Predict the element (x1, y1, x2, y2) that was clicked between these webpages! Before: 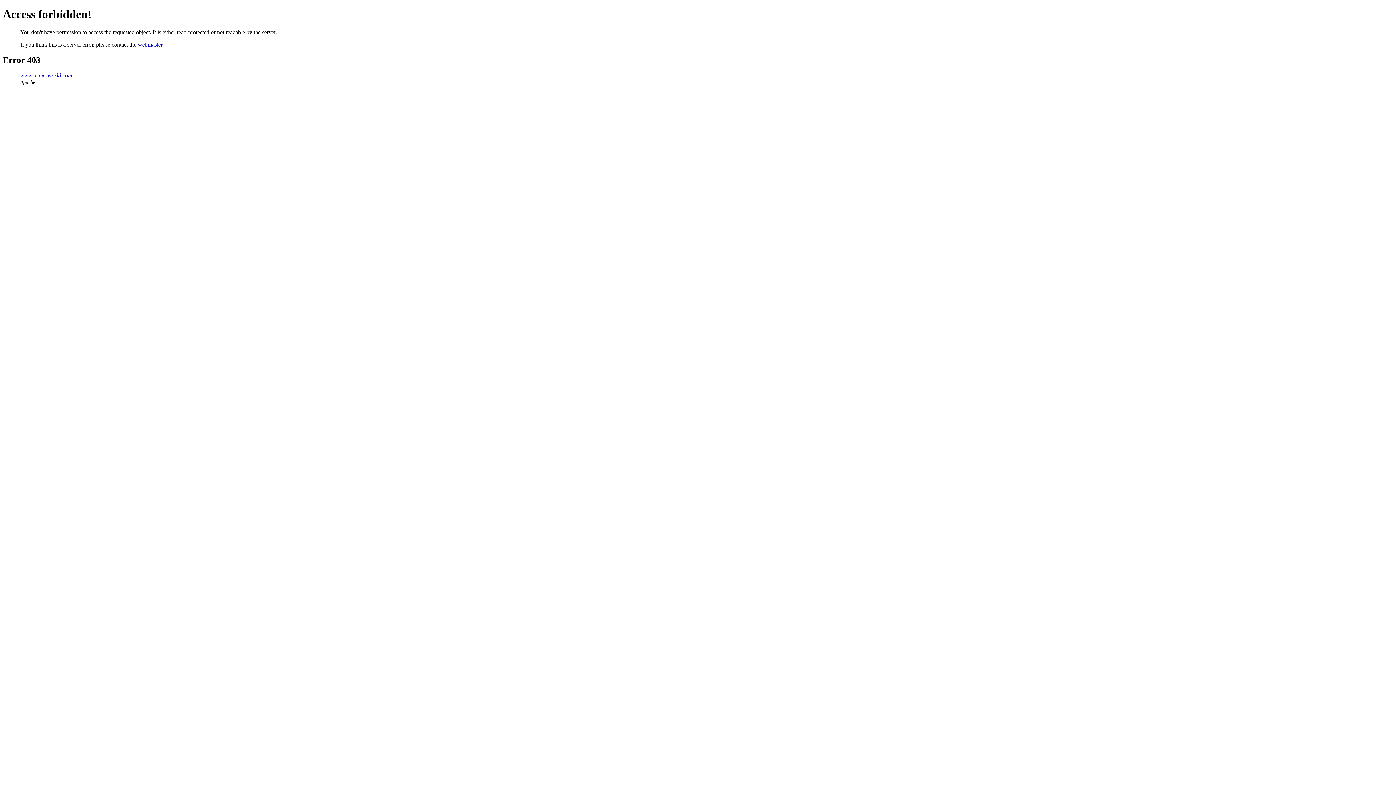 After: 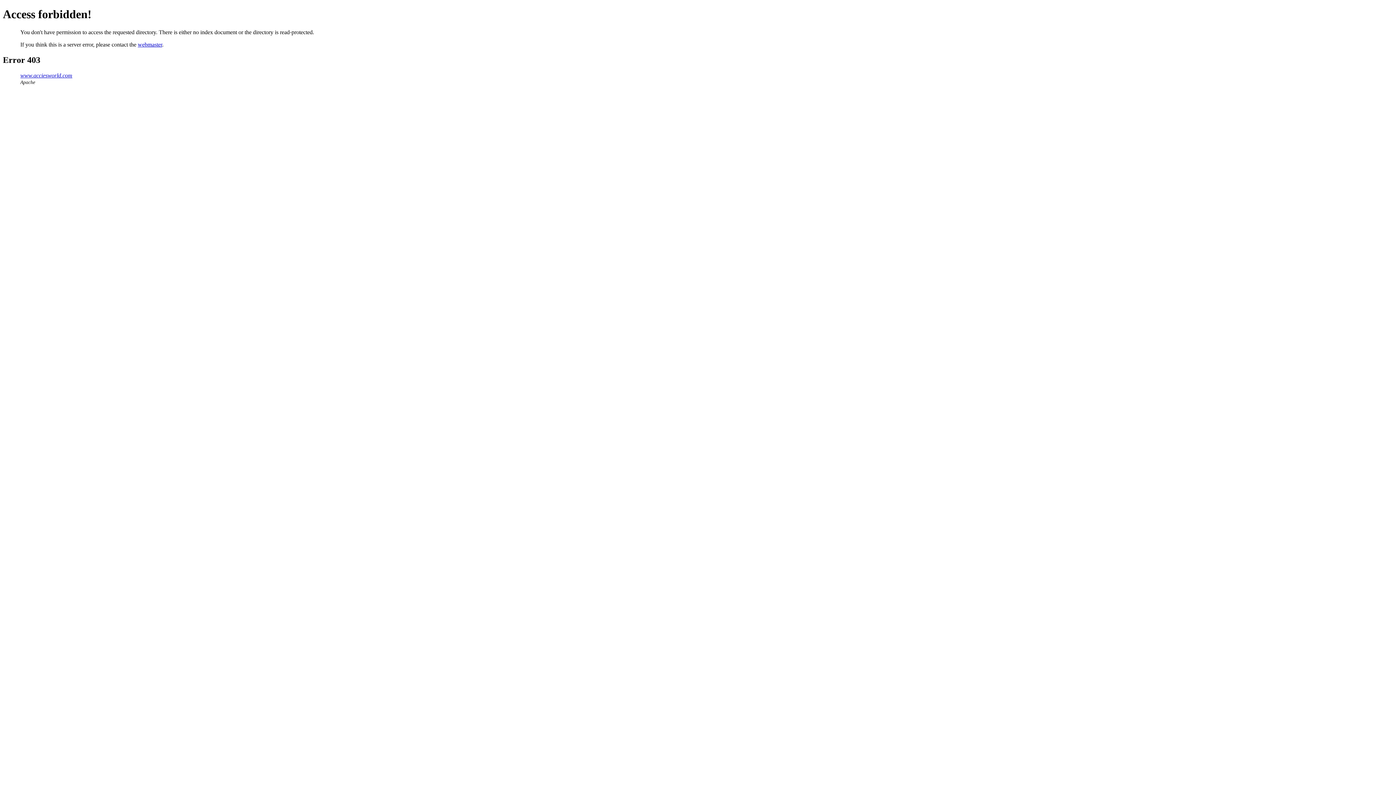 Action: bbox: (20, 72, 72, 78) label: www.acciesworld.com